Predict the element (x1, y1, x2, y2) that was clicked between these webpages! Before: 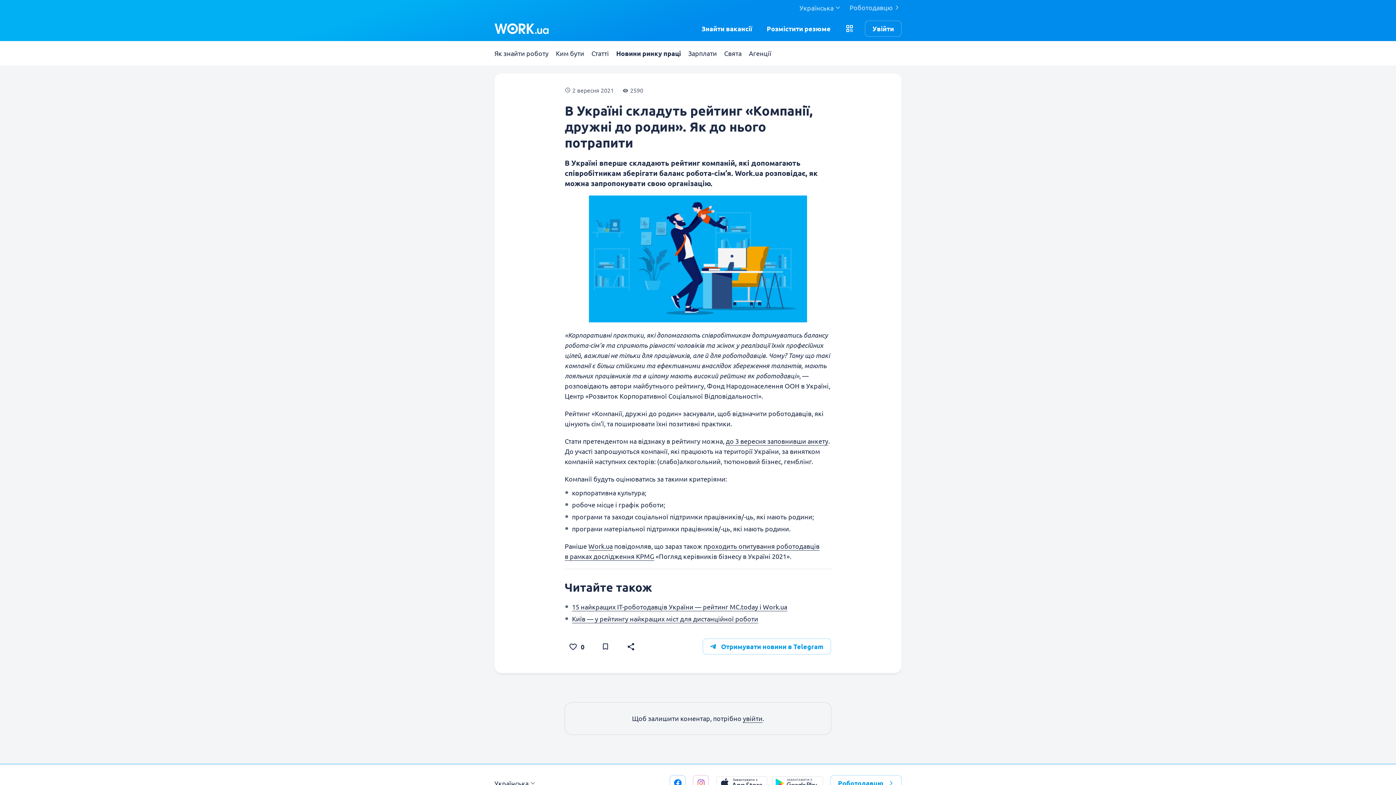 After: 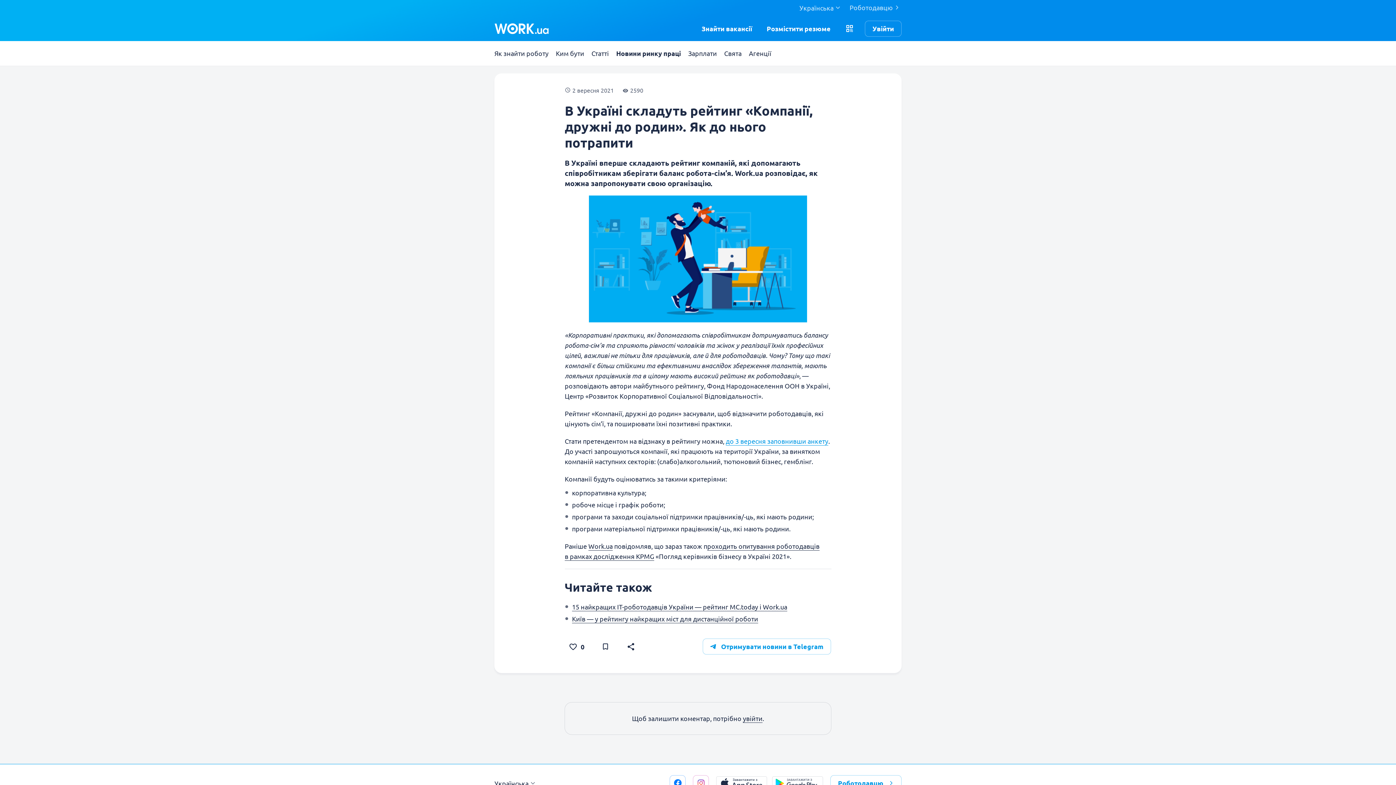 Action: bbox: (726, 437, 828, 445) label: до 3 вересня заповнивши анкету